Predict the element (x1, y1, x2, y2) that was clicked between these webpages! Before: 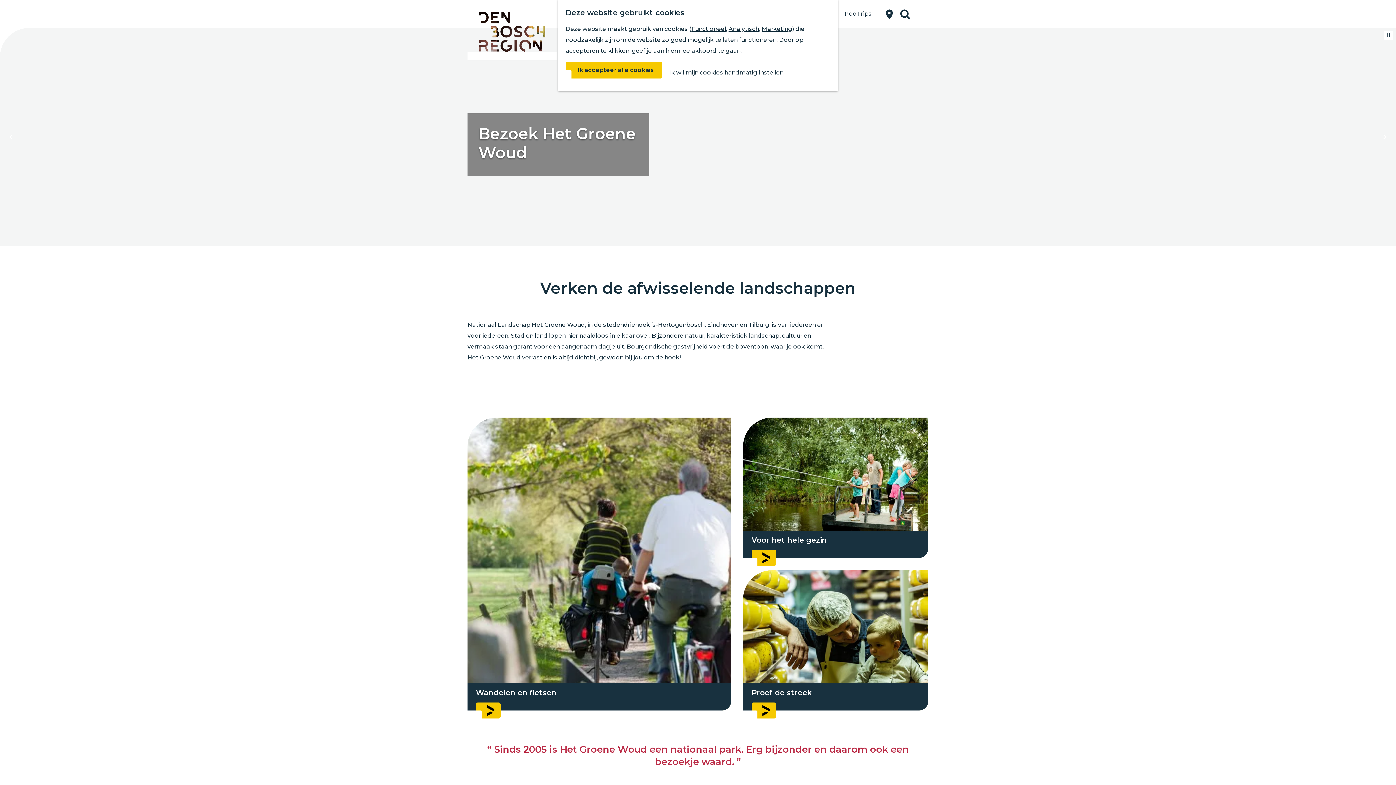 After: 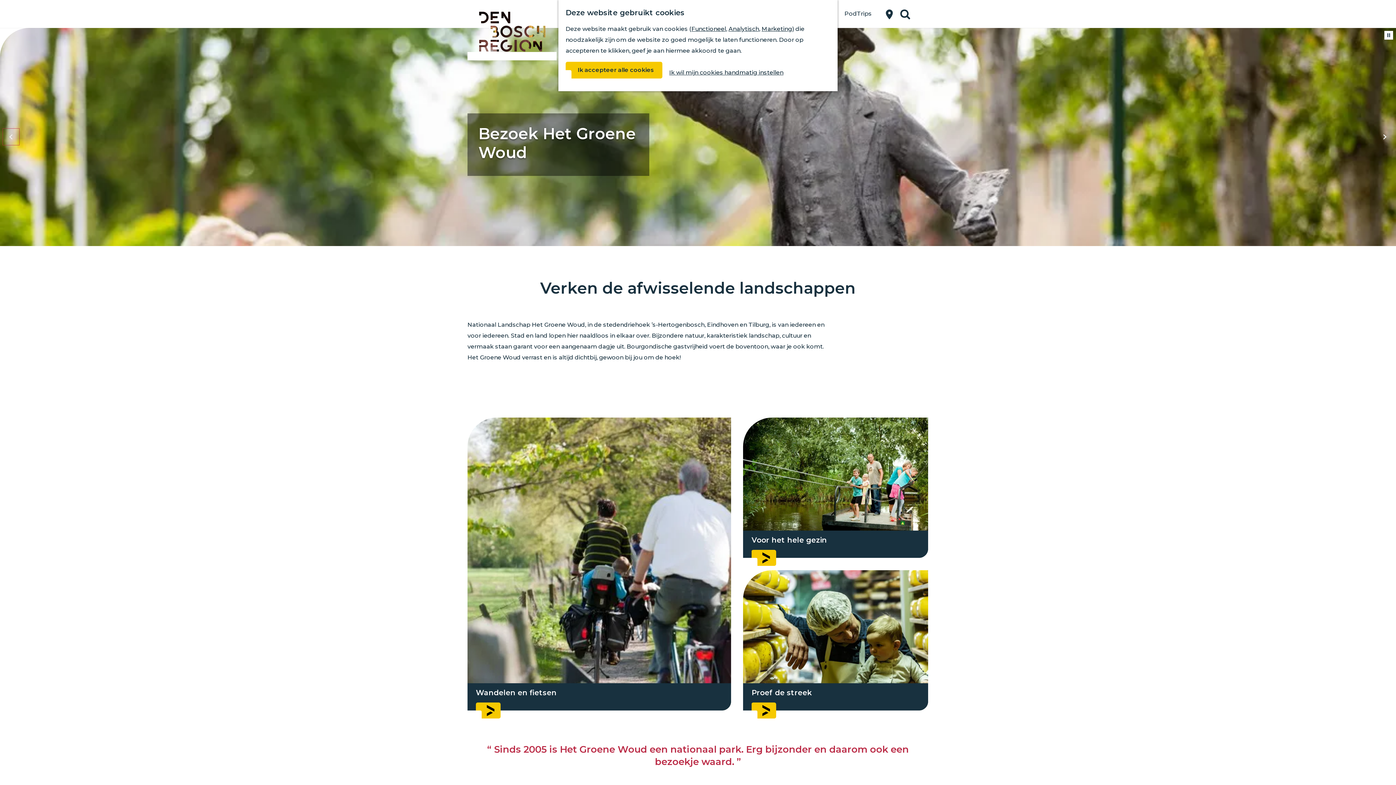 Action: bbox: (2, 128, 19, 145) label: Ga naar laatste slide